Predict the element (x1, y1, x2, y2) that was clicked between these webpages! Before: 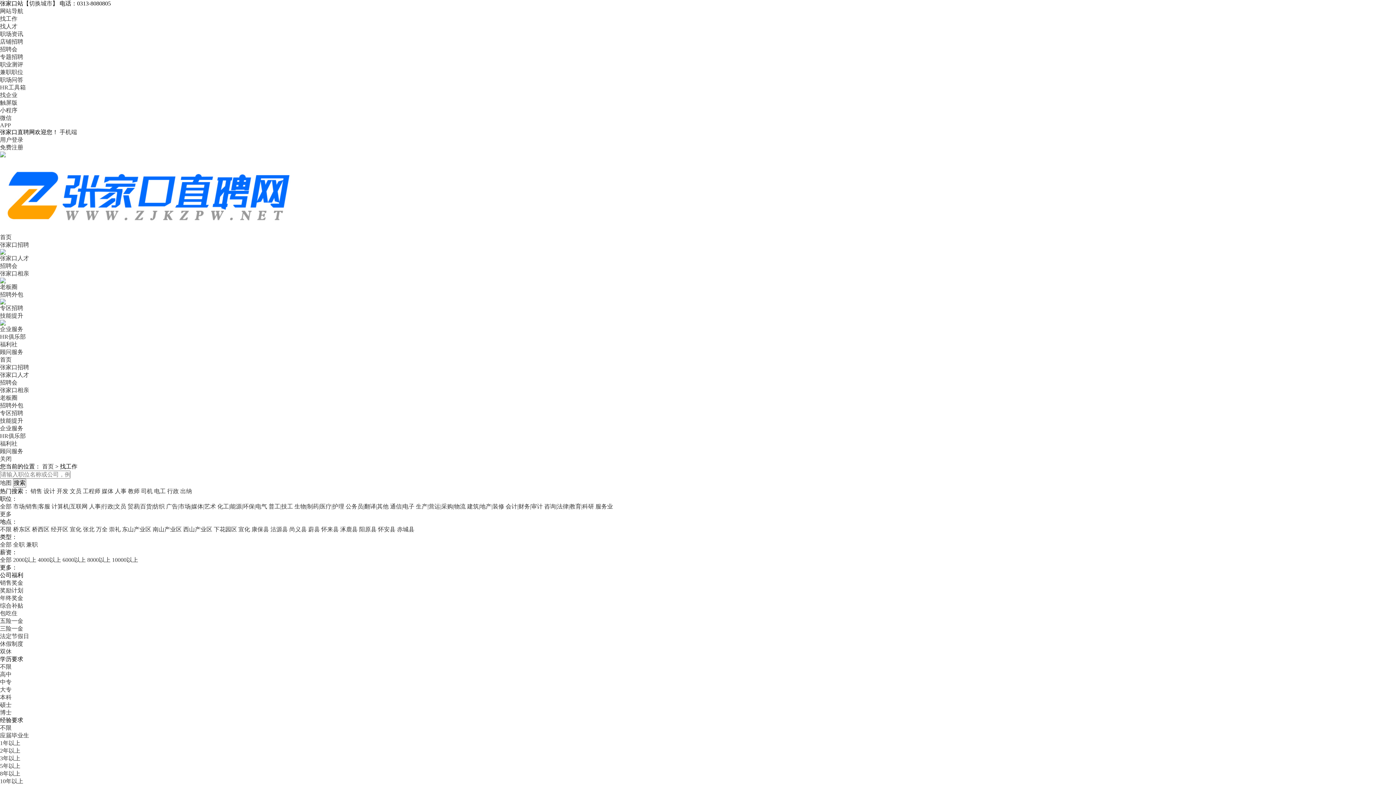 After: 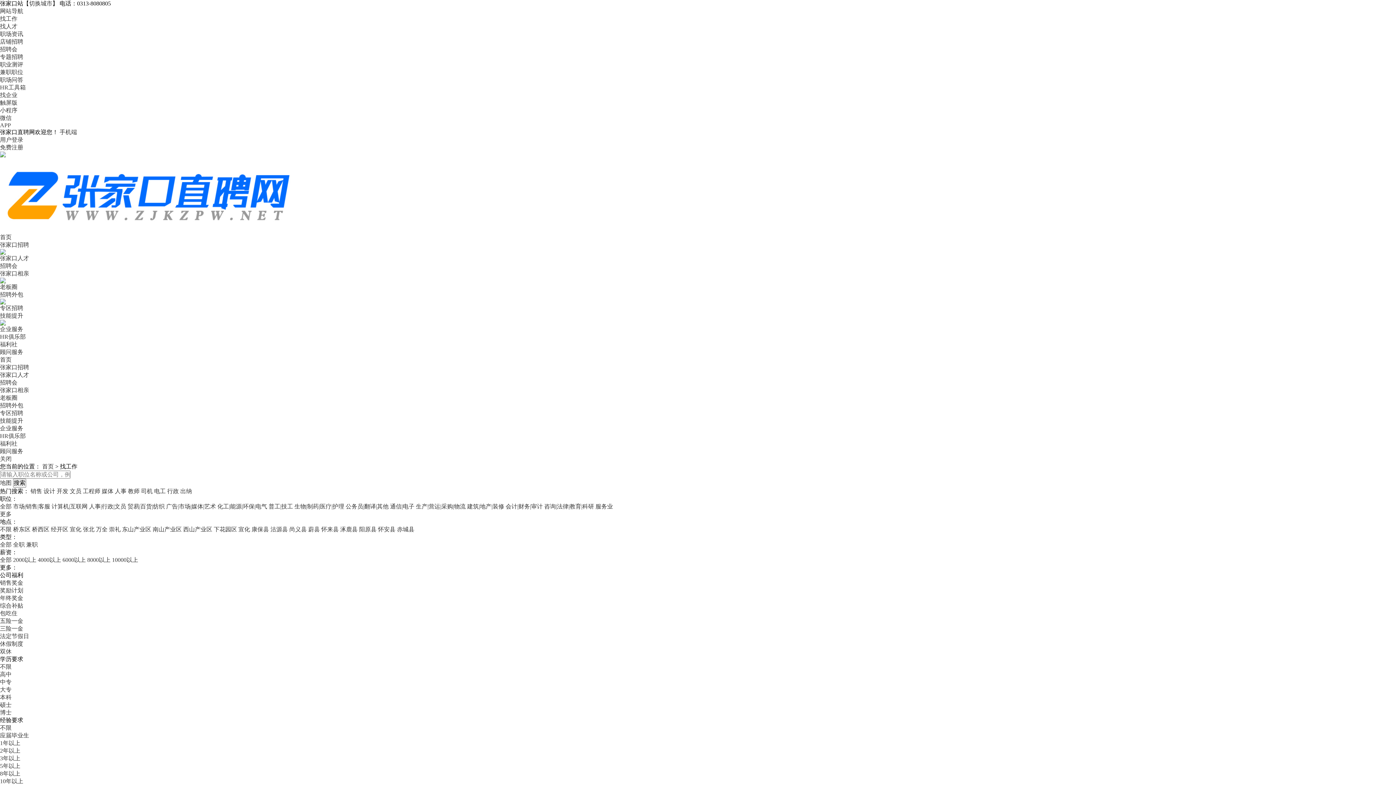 Action: label: 万全 bbox: (96, 526, 107, 532)